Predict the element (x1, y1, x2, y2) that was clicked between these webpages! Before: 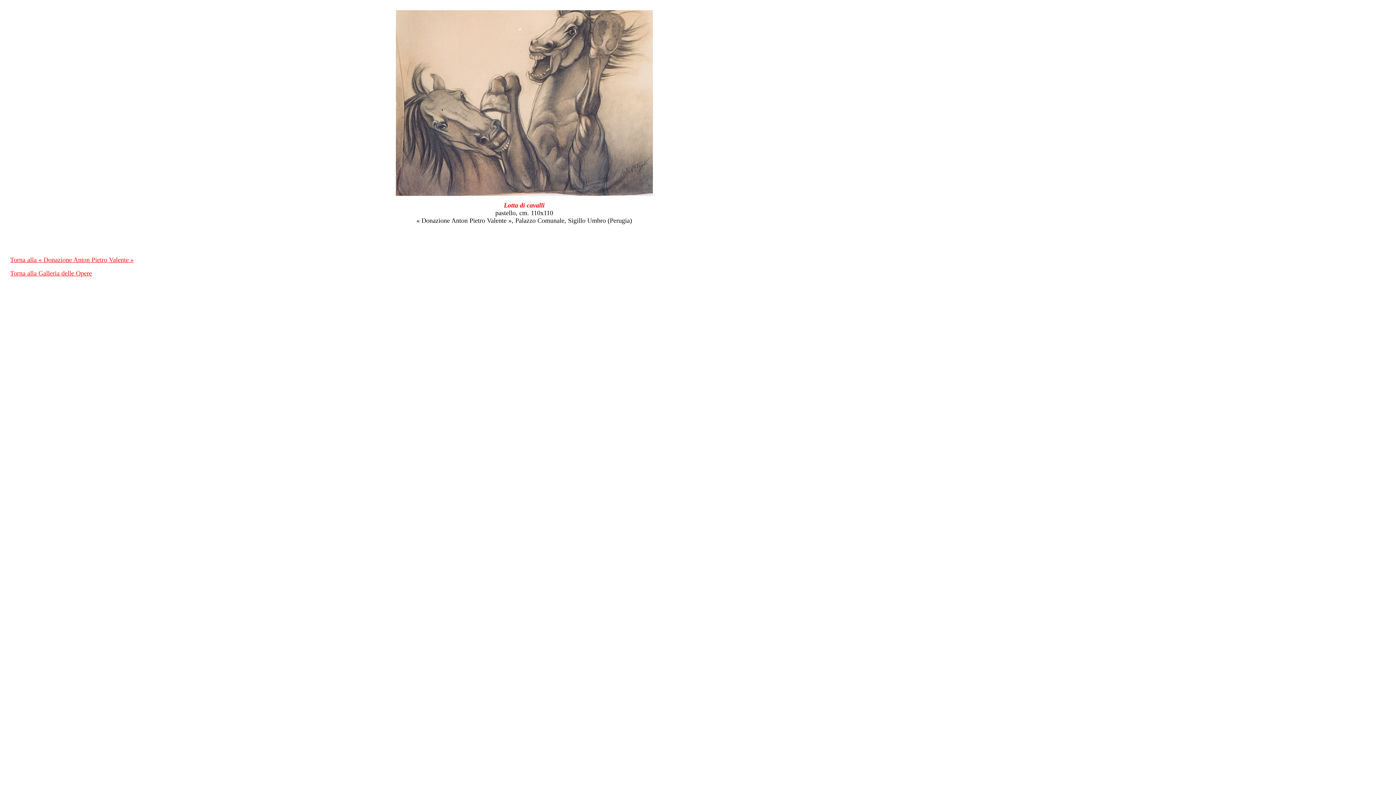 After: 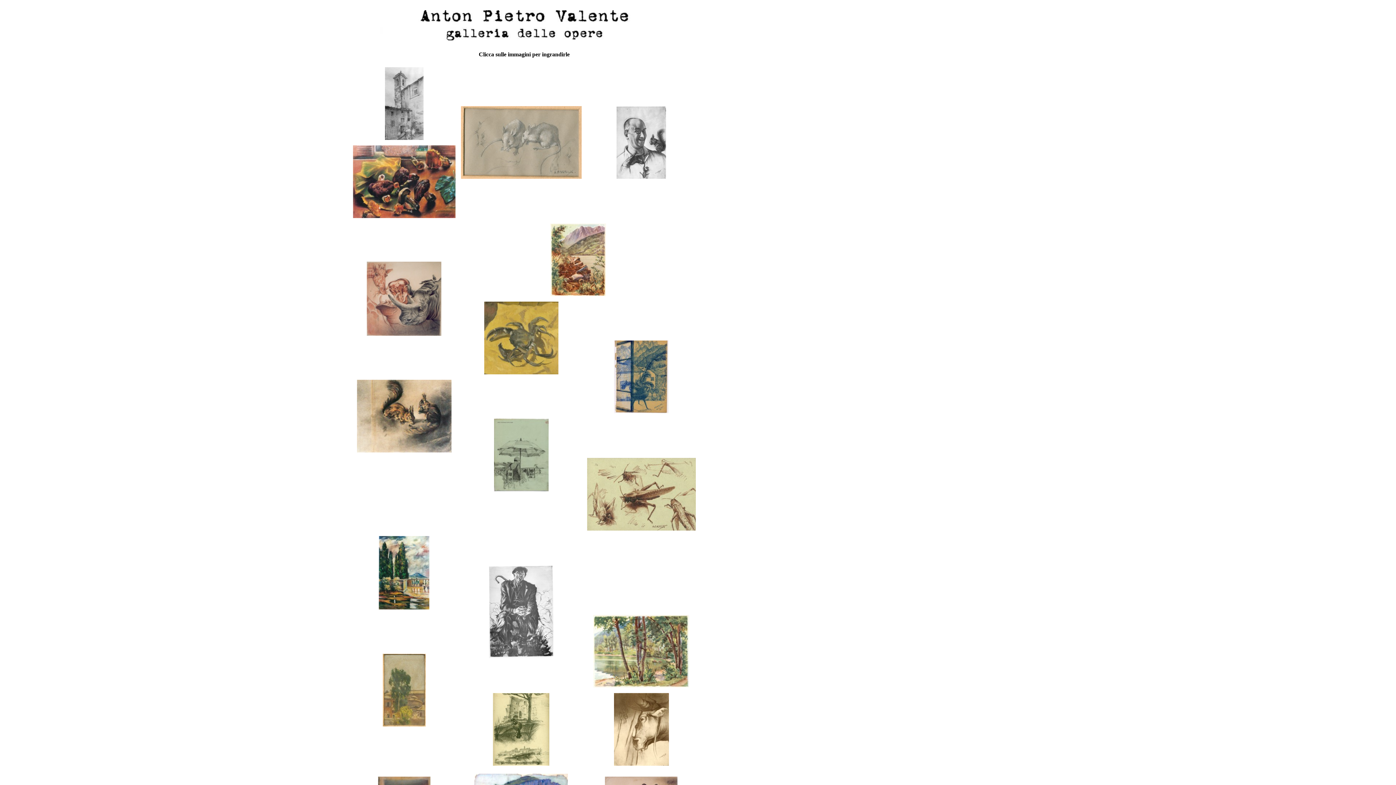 Action: label: Torna alla Galleria delle Opere bbox: (10, 269, 92, 277)